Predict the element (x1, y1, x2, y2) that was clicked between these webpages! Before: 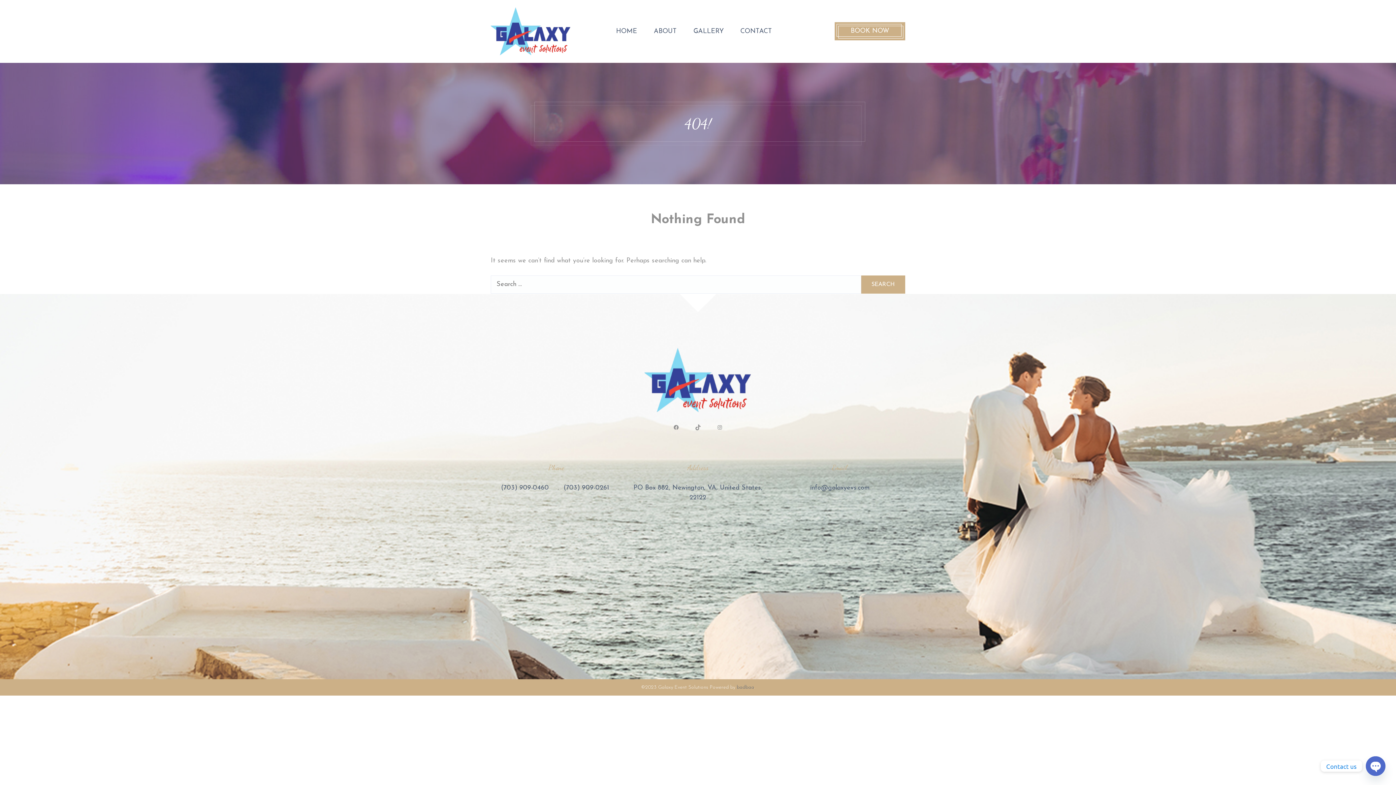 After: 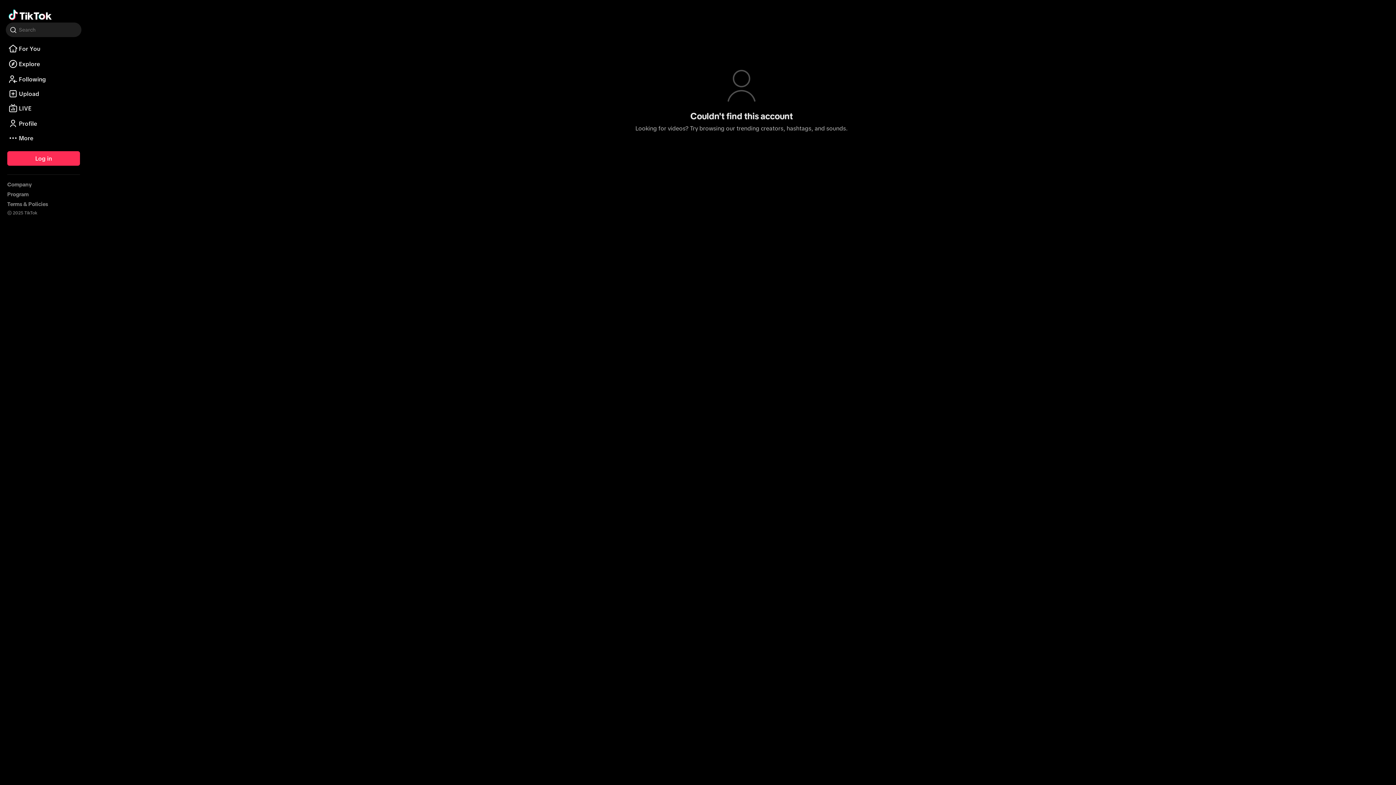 Action: bbox: (695, 424, 701, 430) label: TikTok